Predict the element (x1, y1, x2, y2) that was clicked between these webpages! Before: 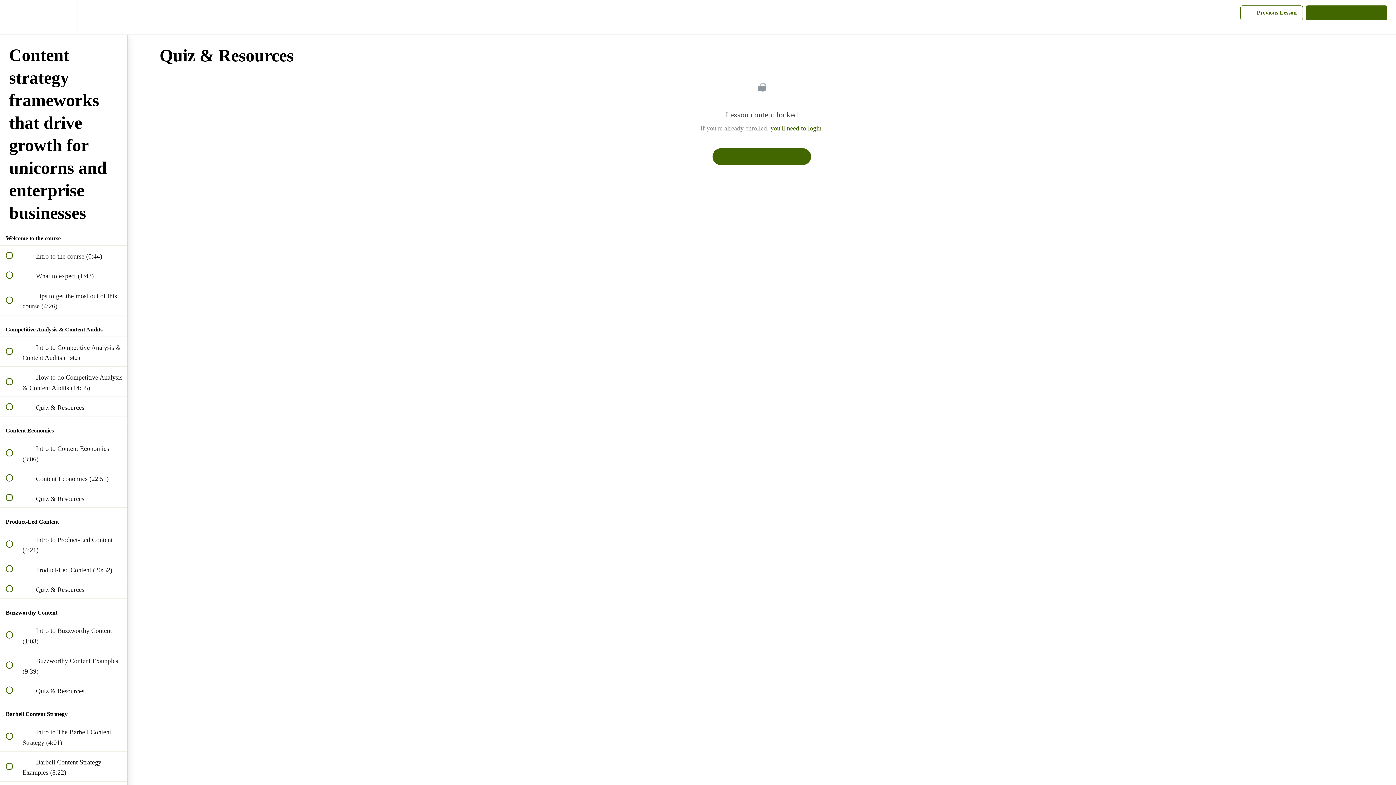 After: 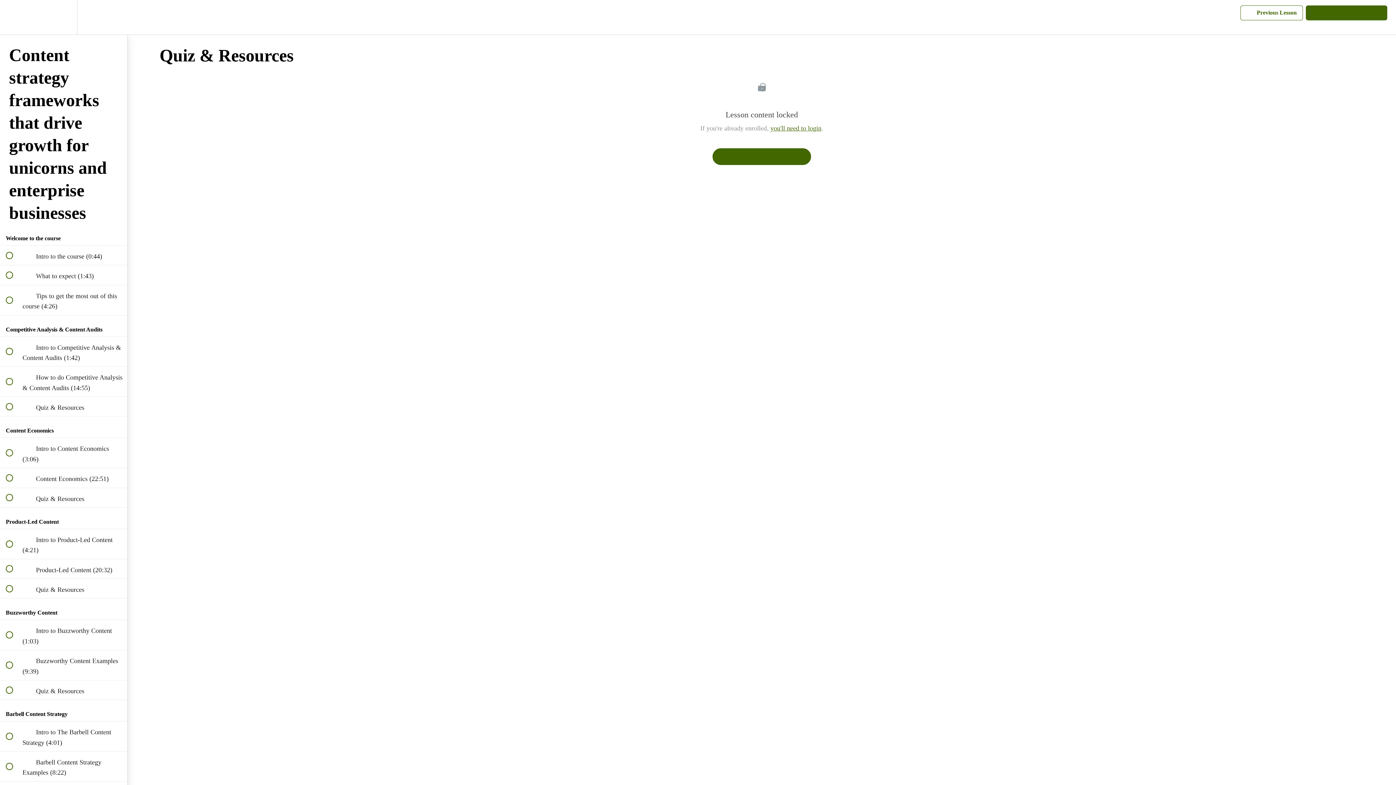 Action: bbox: (50, 0, 76, 34) label: Settings Menu